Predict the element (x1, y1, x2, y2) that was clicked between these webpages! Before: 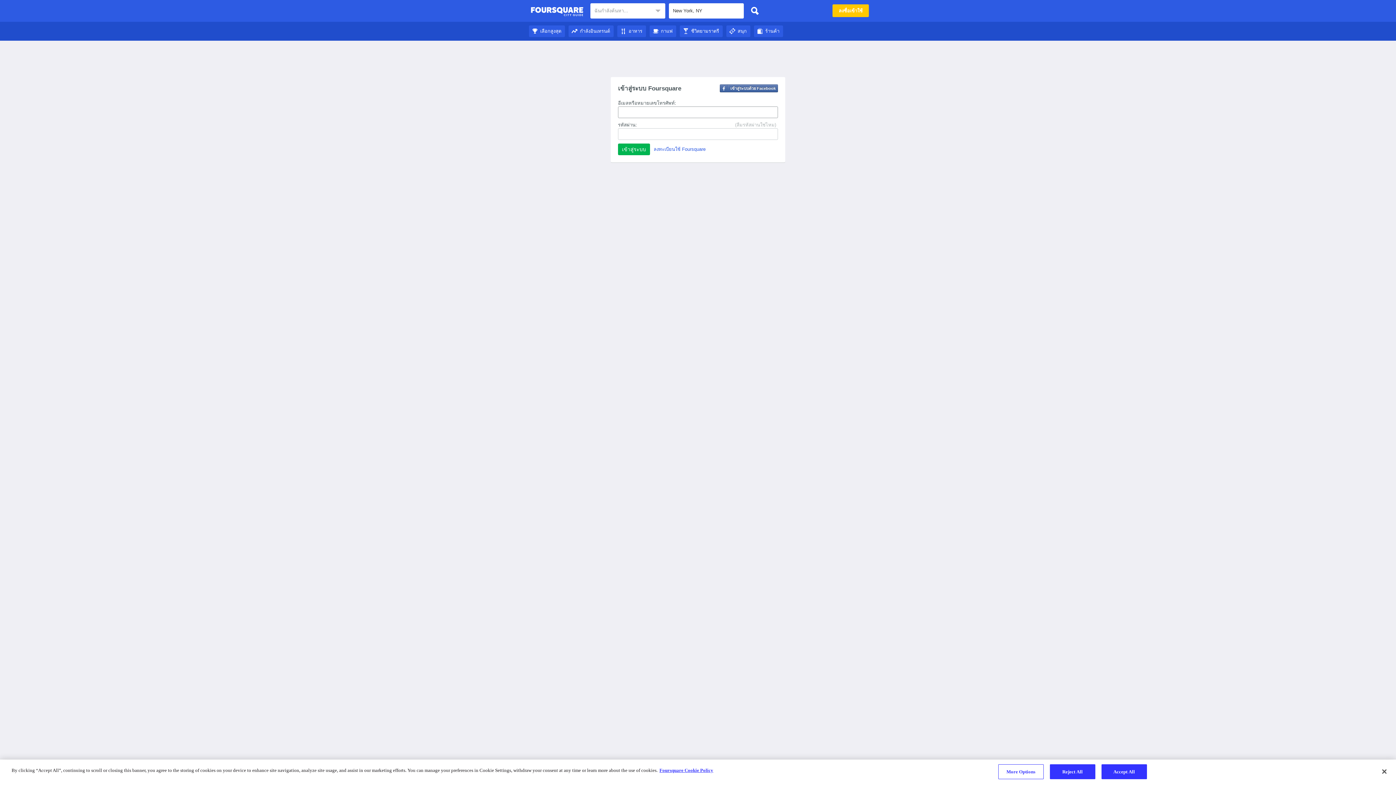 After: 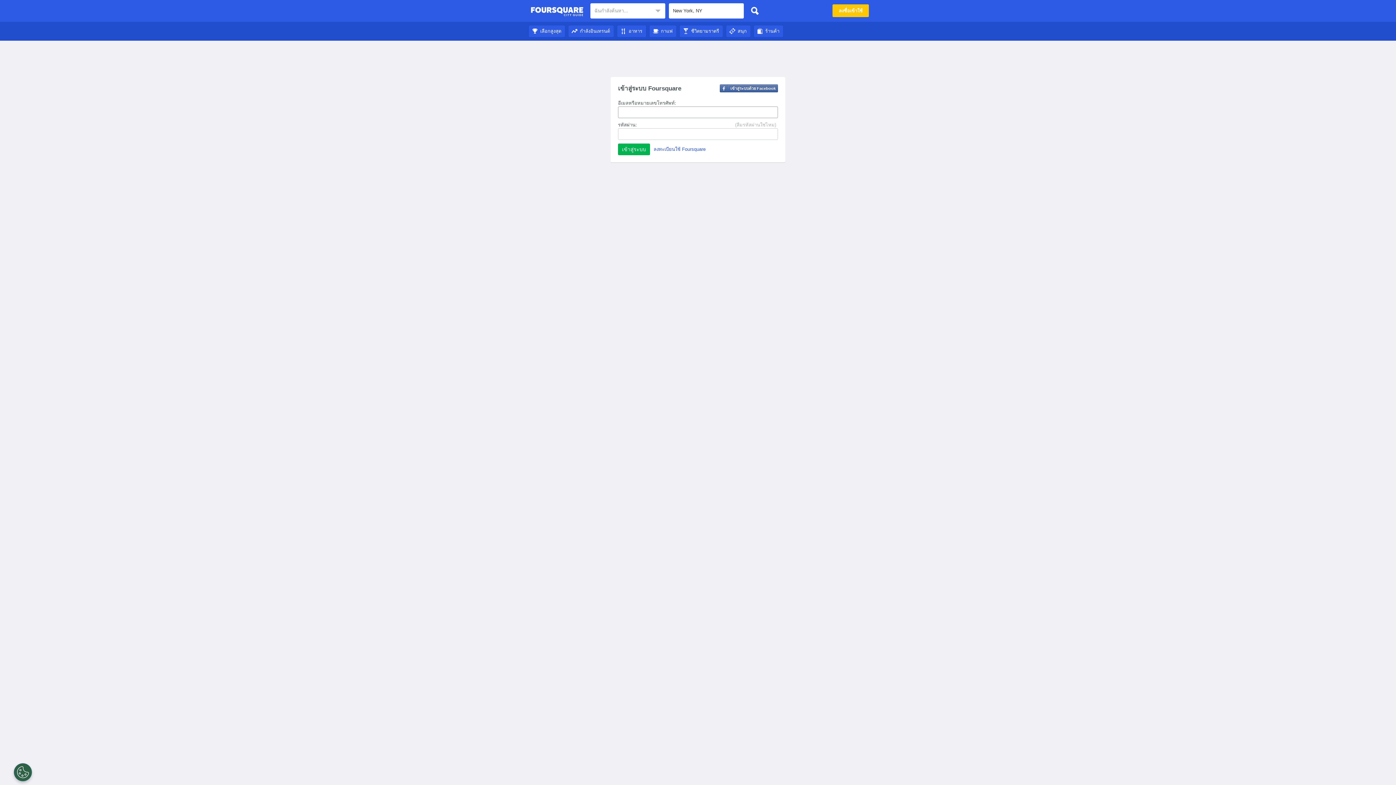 Action: bbox: (747, 3, 762, 18)